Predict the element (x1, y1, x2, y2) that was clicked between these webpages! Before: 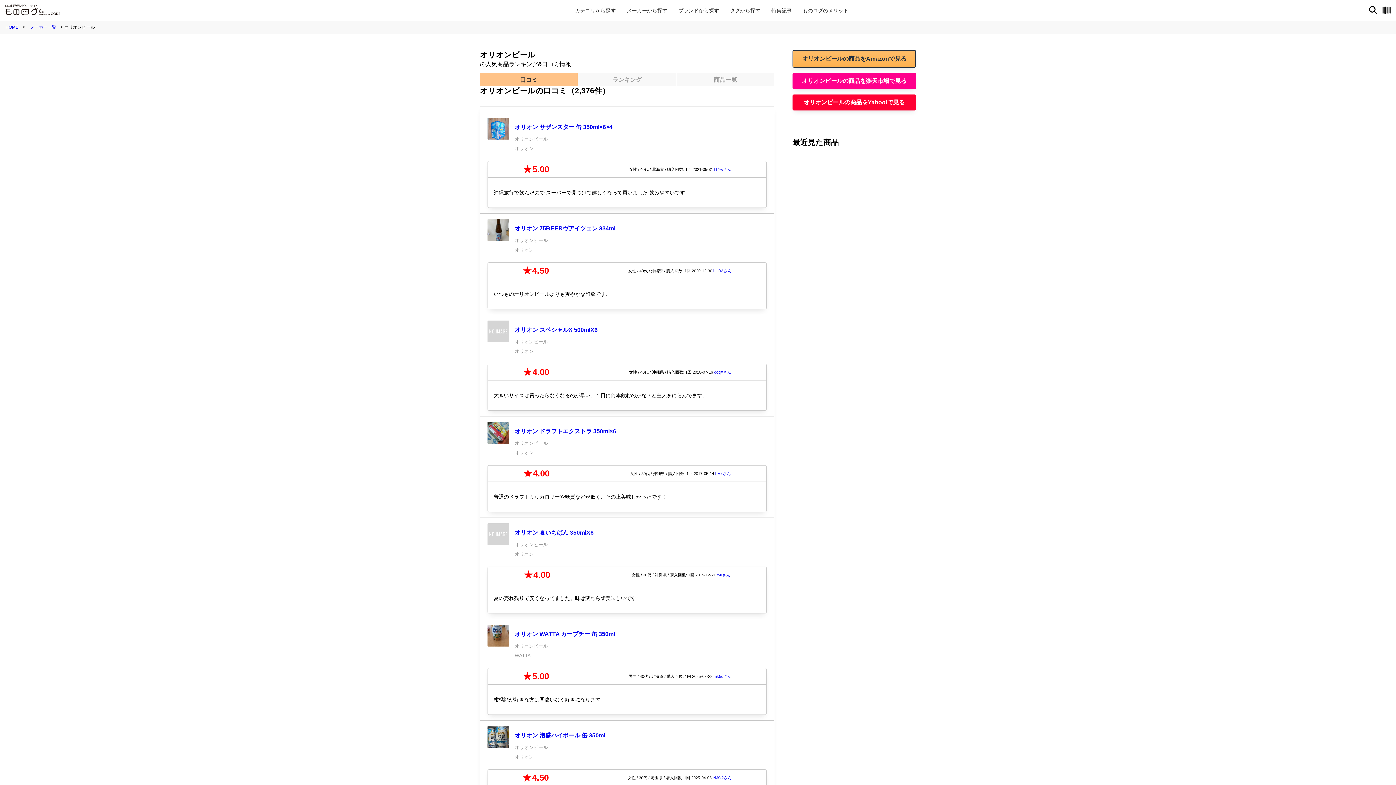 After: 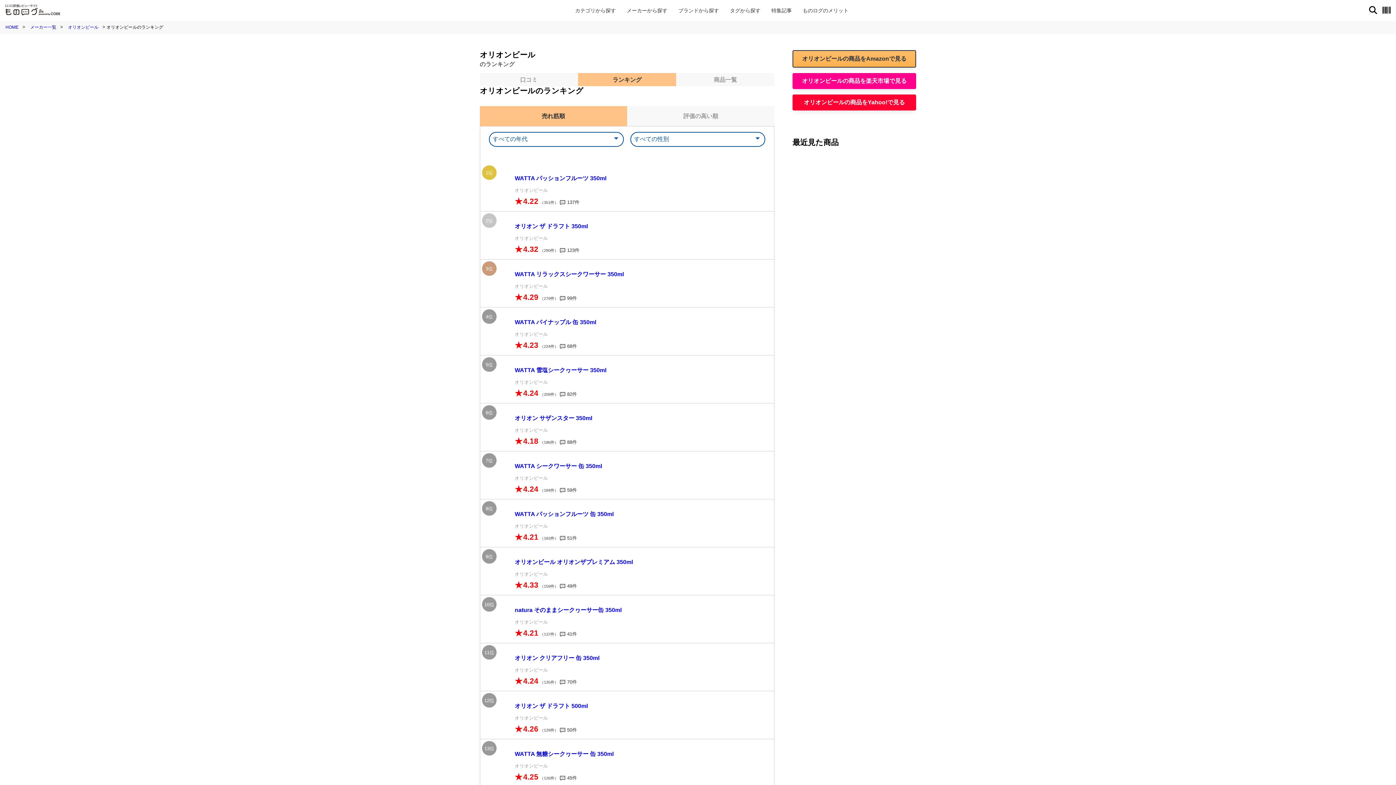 Action: bbox: (578, 73, 676, 86) label: ランキング